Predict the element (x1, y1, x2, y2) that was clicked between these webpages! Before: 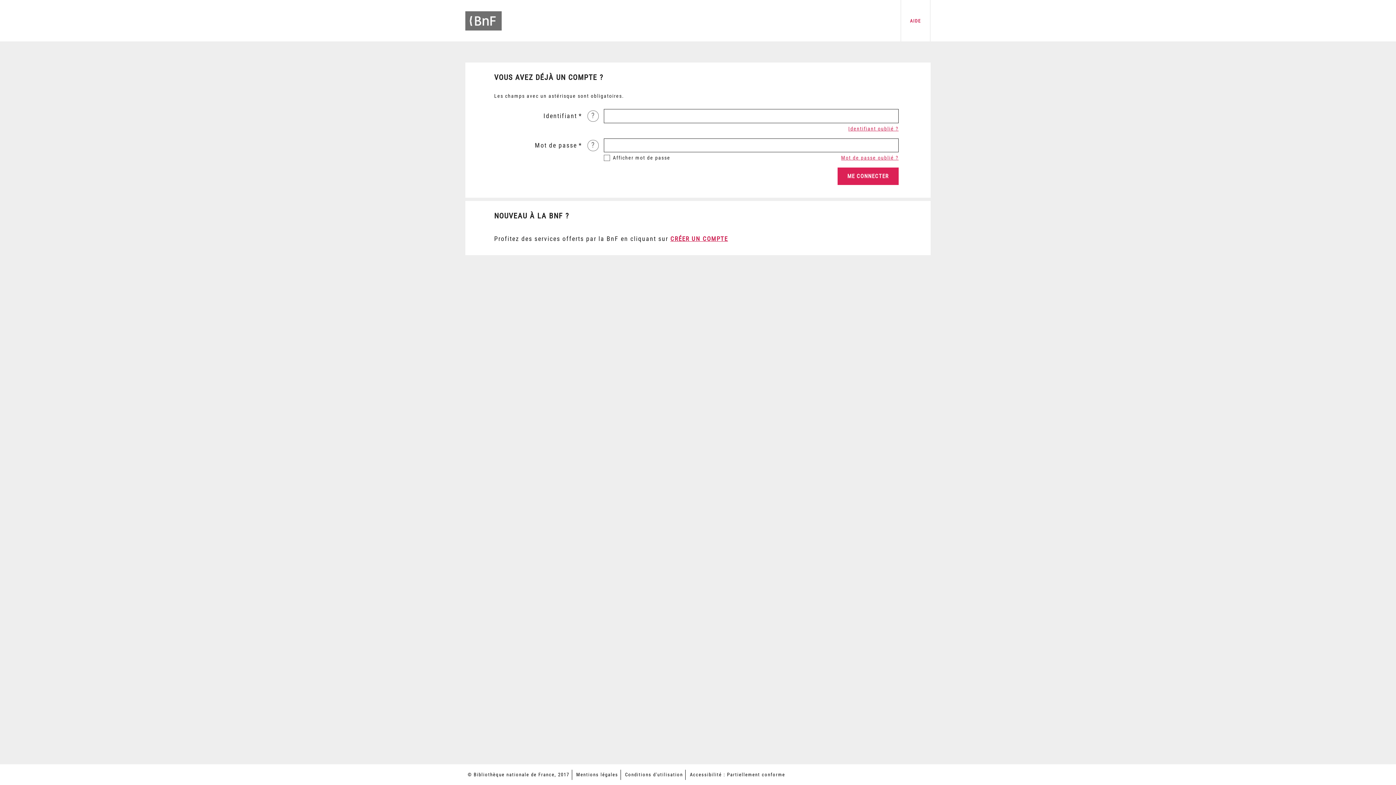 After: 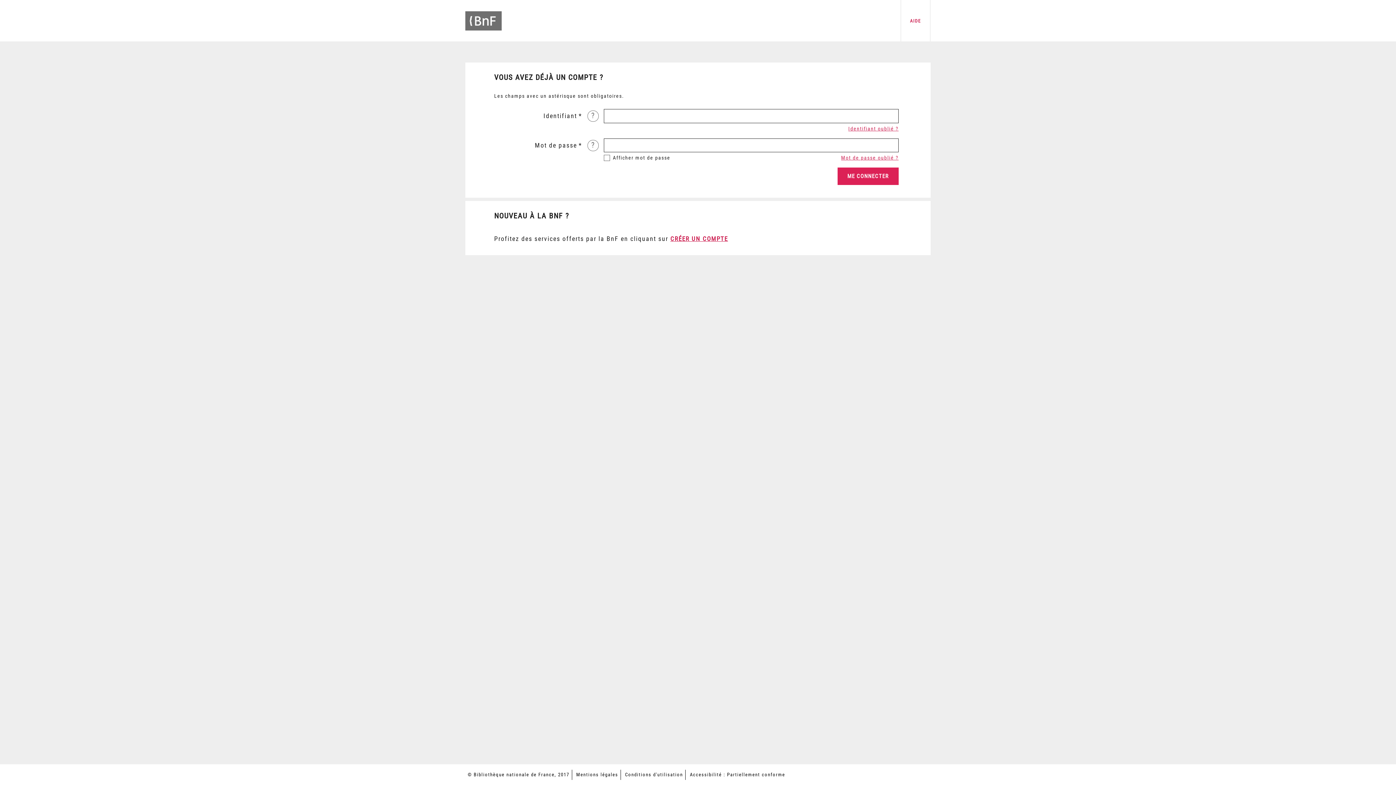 Action: bbox: (576, 772, 618, 777) label: Mentions légales